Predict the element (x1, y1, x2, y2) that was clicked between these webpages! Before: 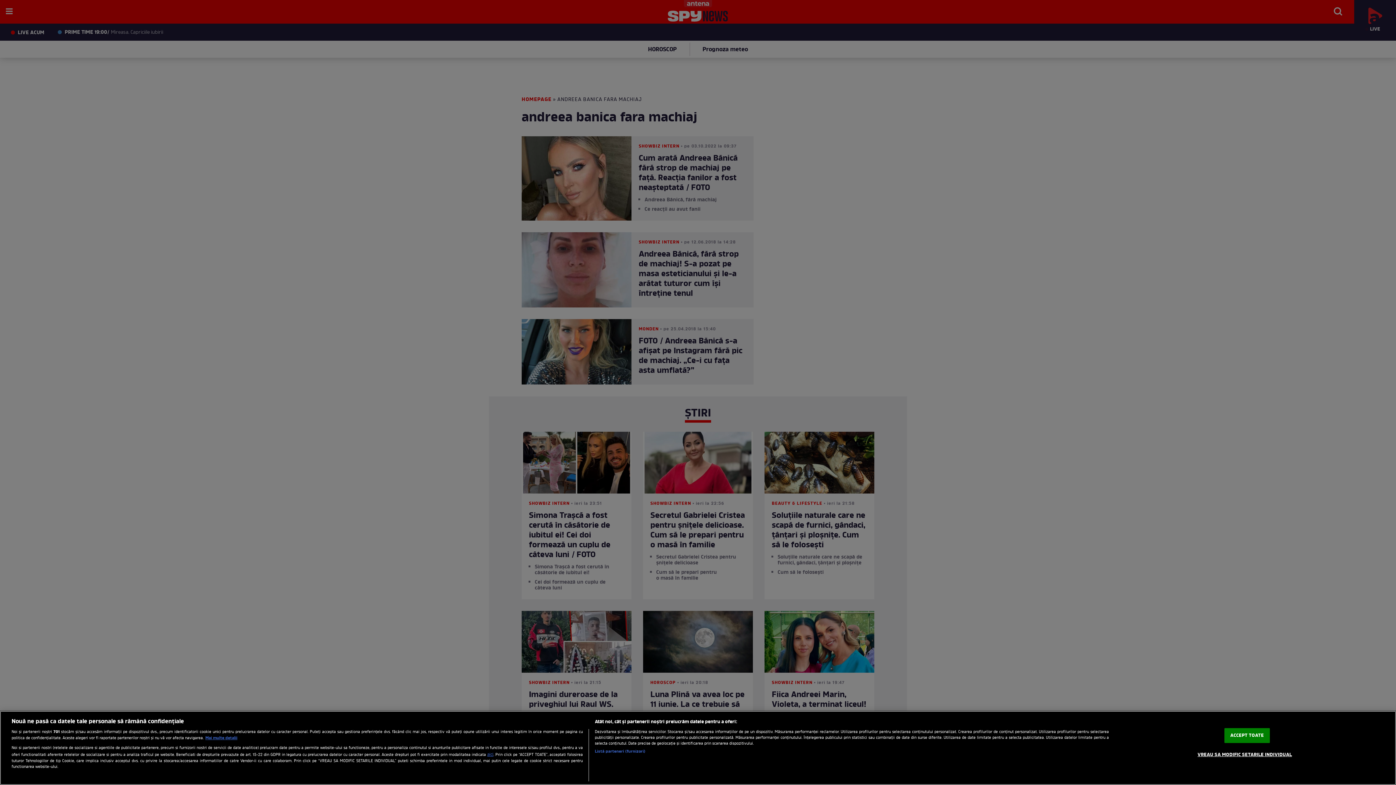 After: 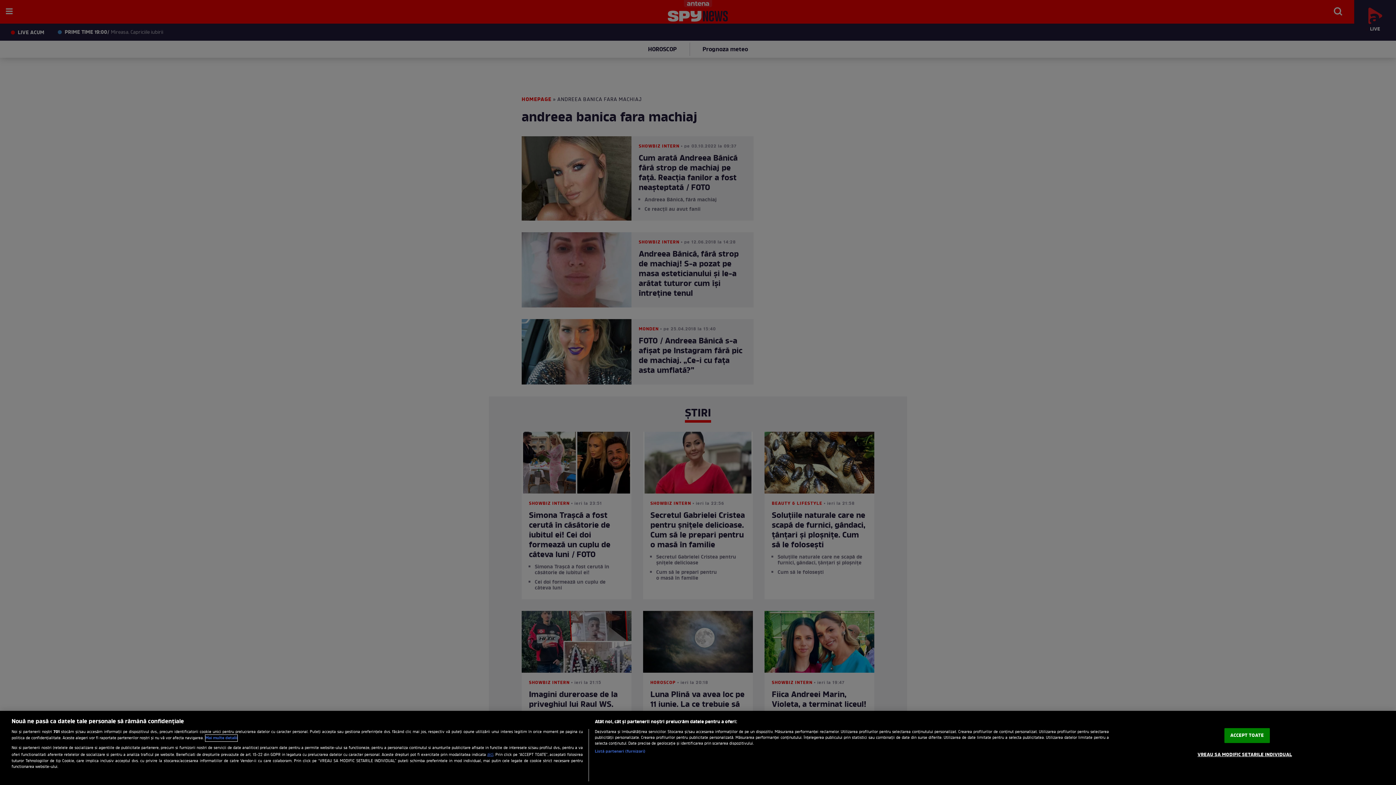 Action: label: Mai multe informații despre confidențialitatea datelor dvs., se deschide într-o fereastră nouă bbox: (205, 735, 237, 741)